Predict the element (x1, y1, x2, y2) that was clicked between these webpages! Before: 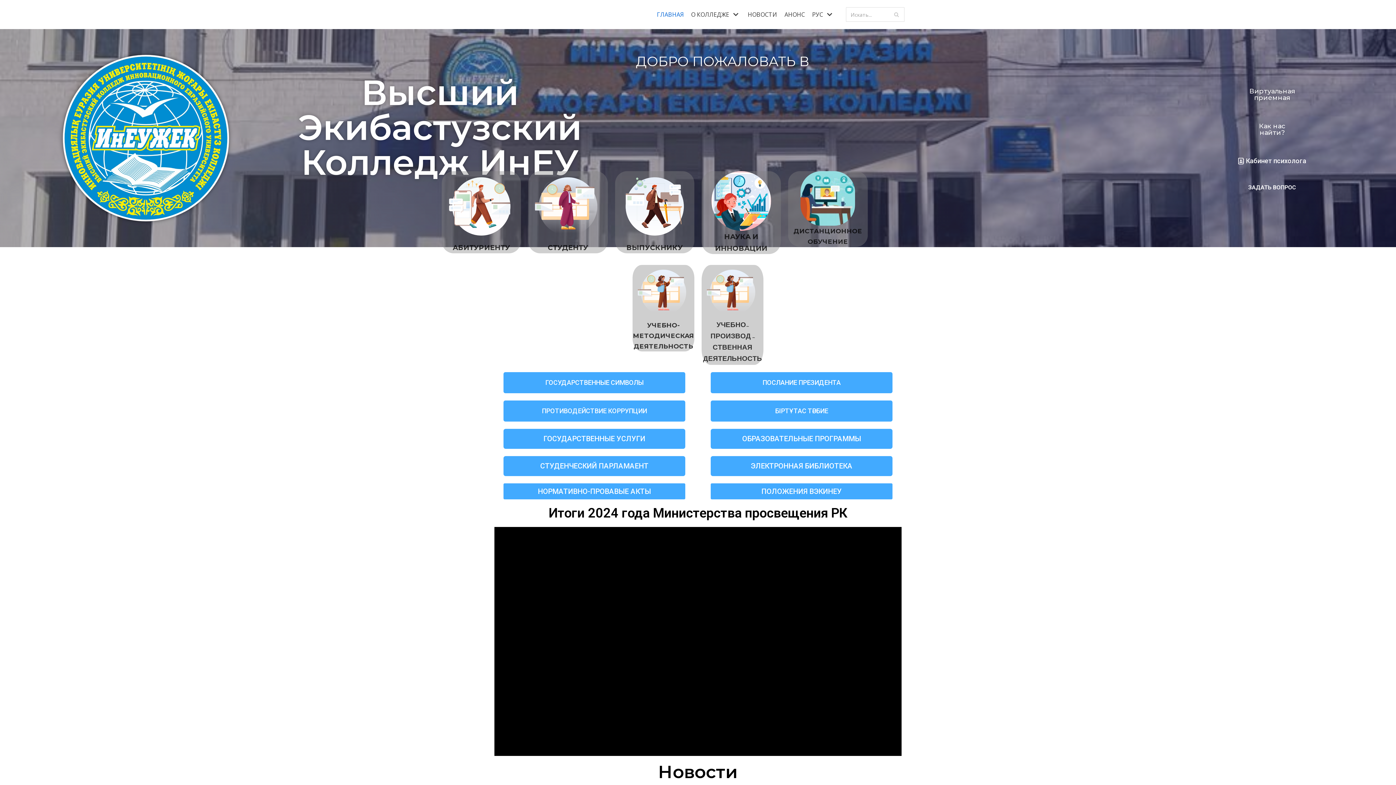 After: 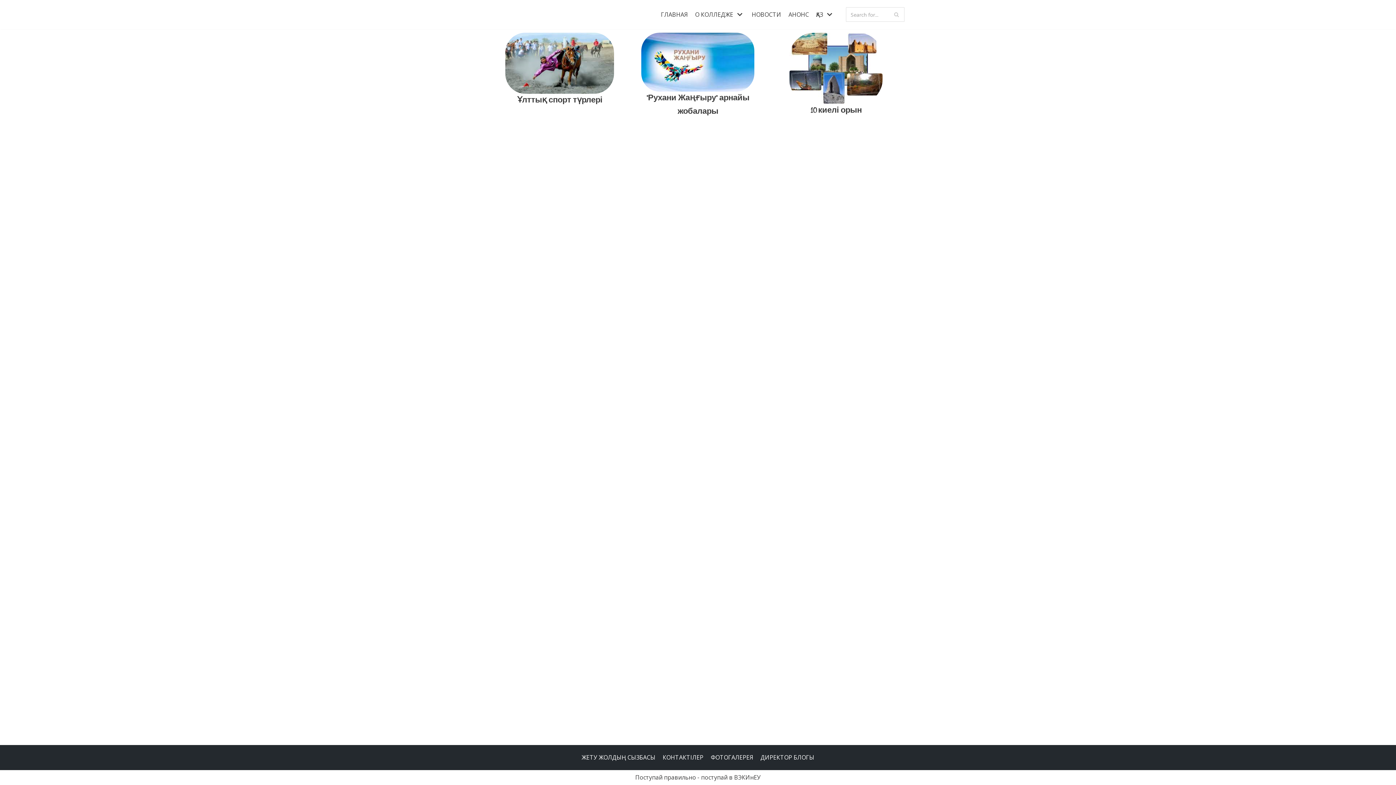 Action: label: БІРТҰТАС ТӘРБИЕ bbox: (710, 400, 892, 421)